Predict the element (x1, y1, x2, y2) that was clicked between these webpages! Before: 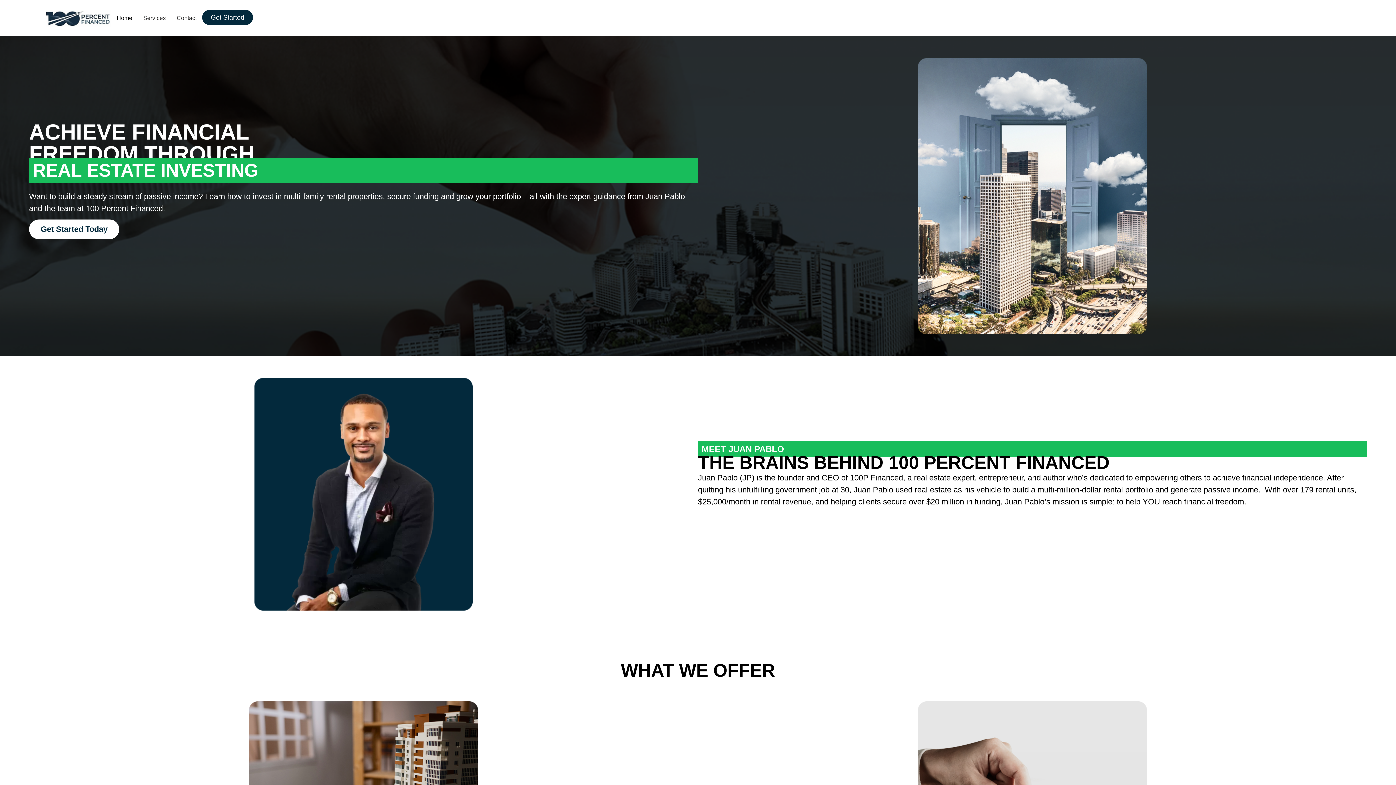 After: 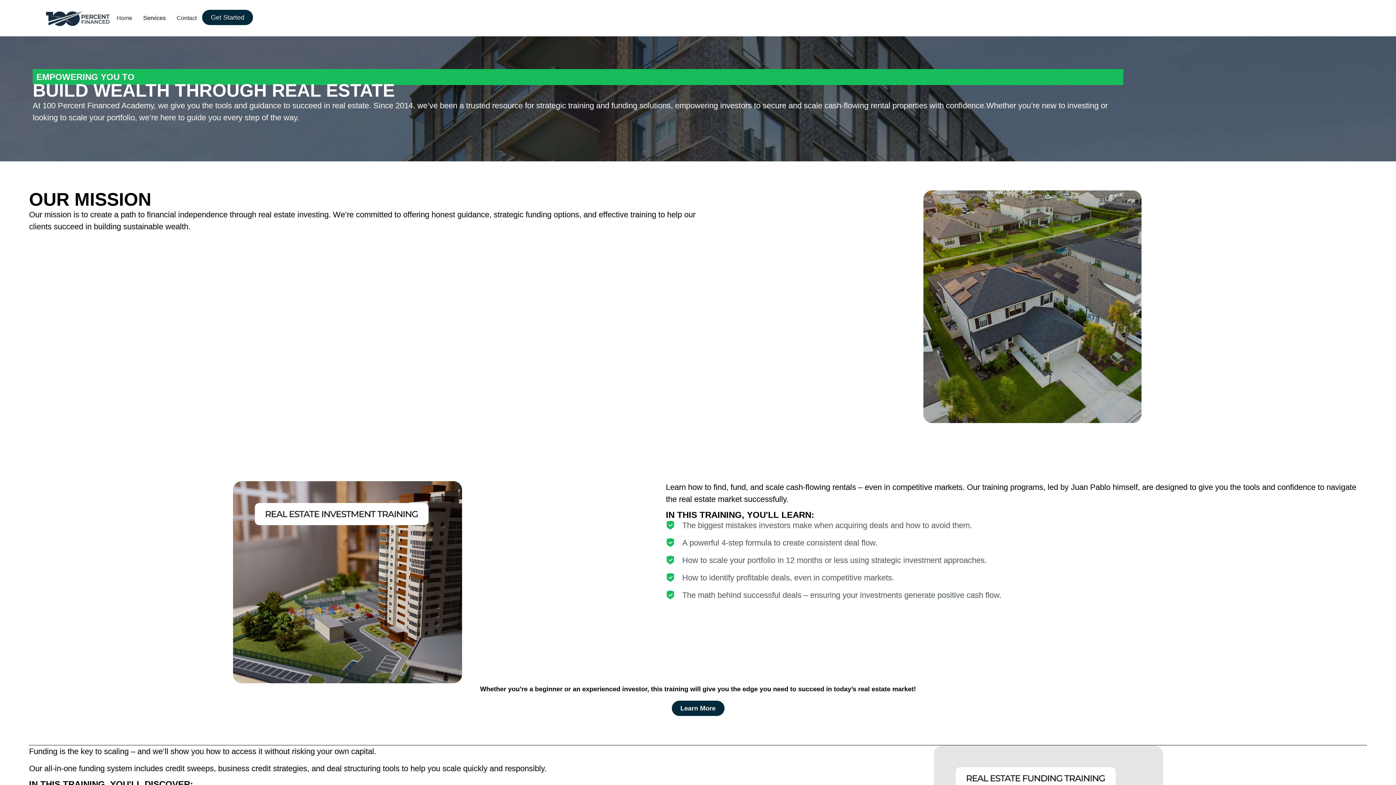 Action: bbox: (137, 9, 171, 26) label: Services